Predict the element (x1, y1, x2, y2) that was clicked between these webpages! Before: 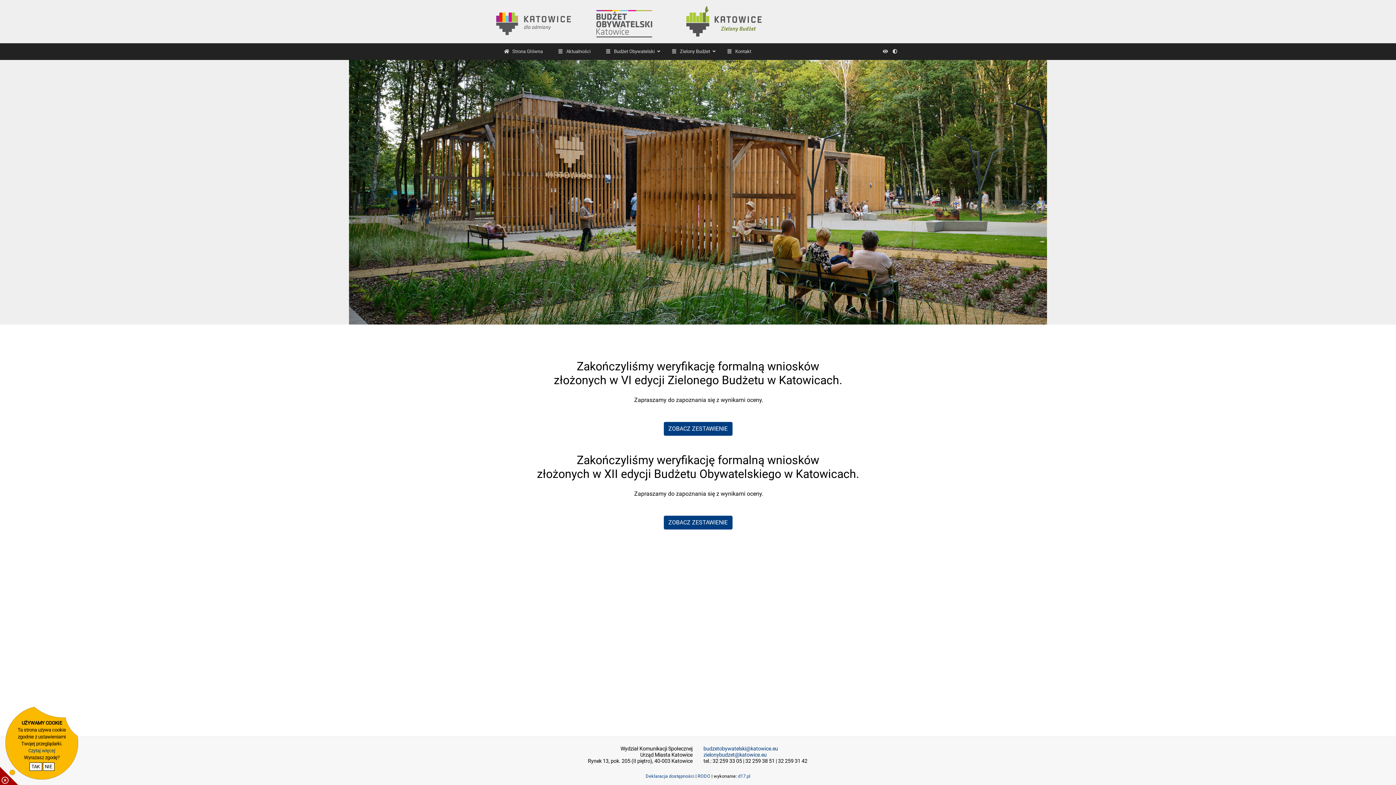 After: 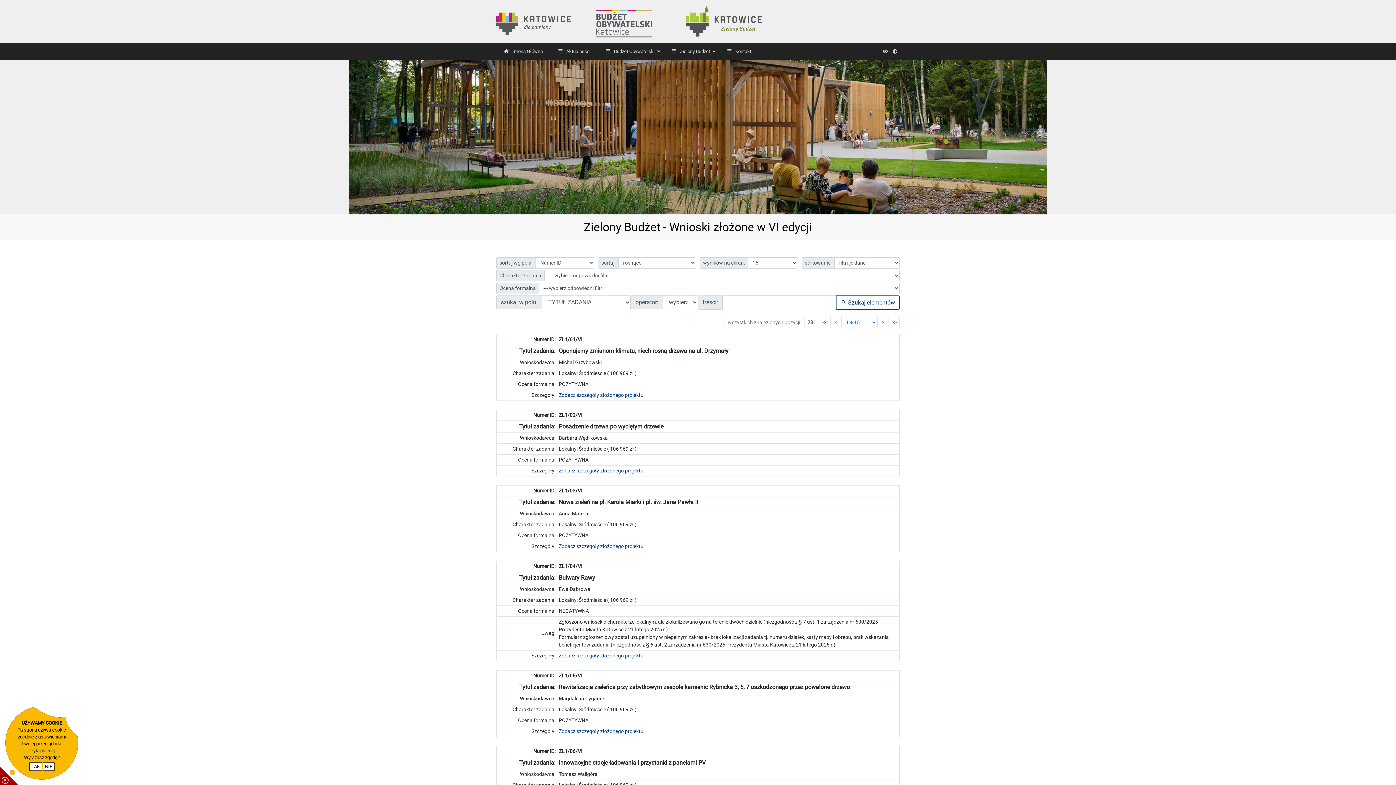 Action: bbox: (663, 422, 732, 435) label: ZOBACZ ZESTAWIENIE